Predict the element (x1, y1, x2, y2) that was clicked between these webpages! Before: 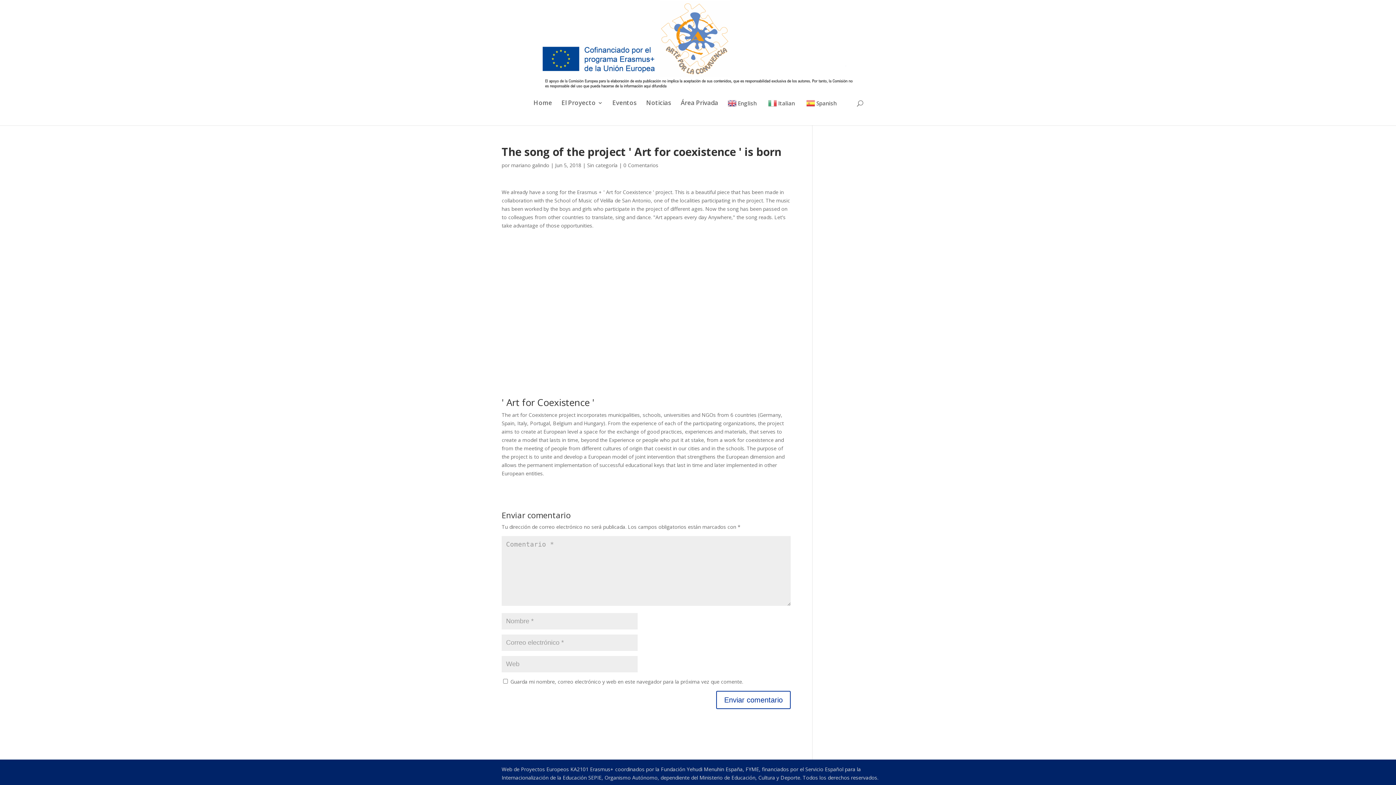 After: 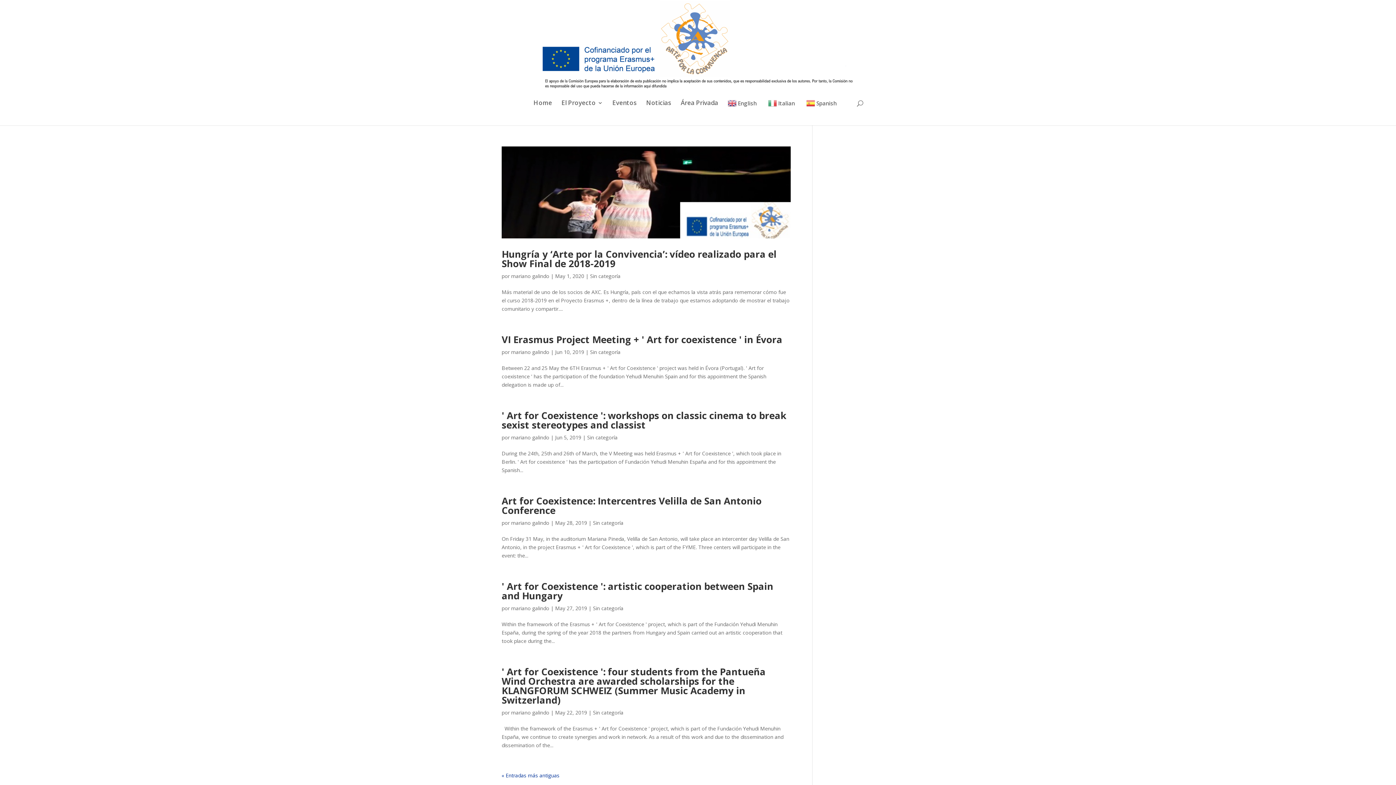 Action: bbox: (587, 161, 617, 168) label: Sin categoría